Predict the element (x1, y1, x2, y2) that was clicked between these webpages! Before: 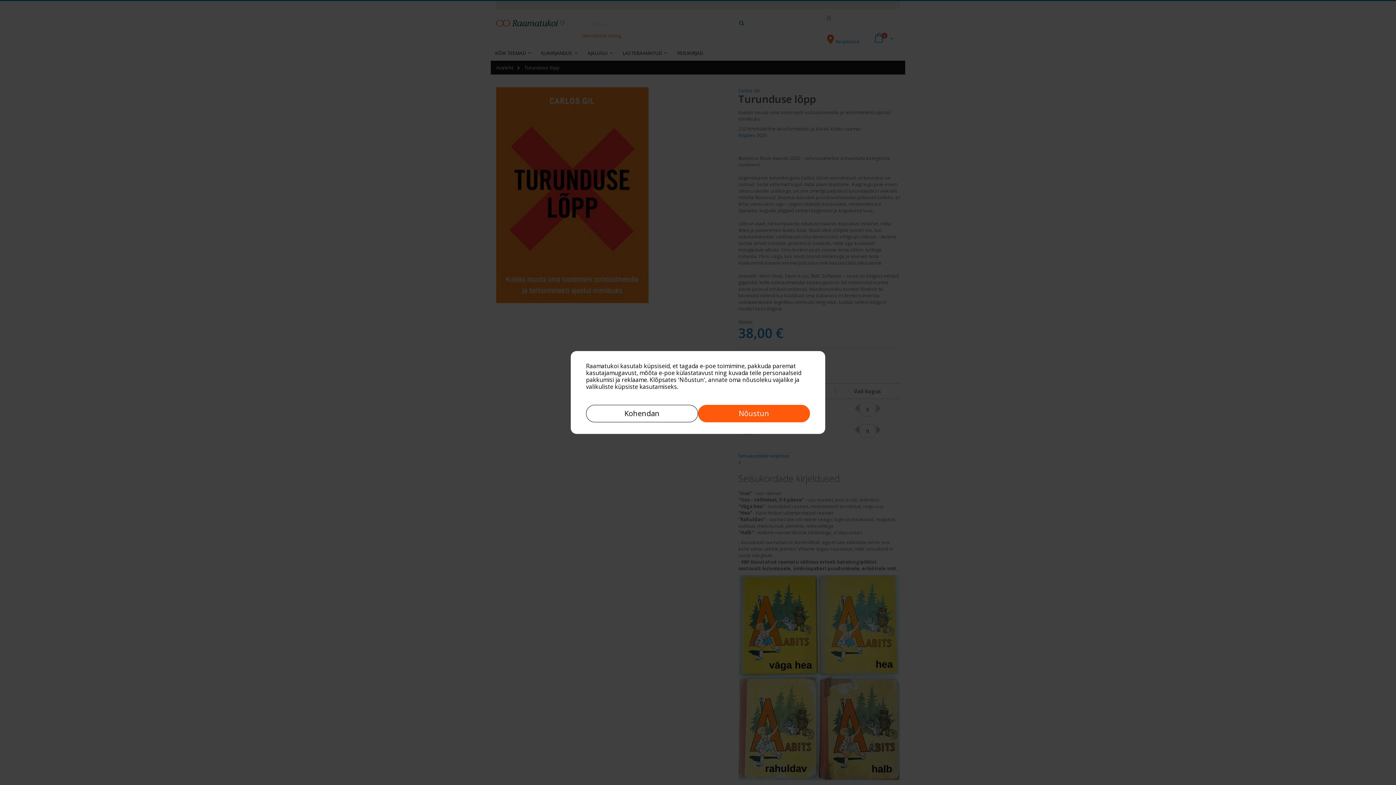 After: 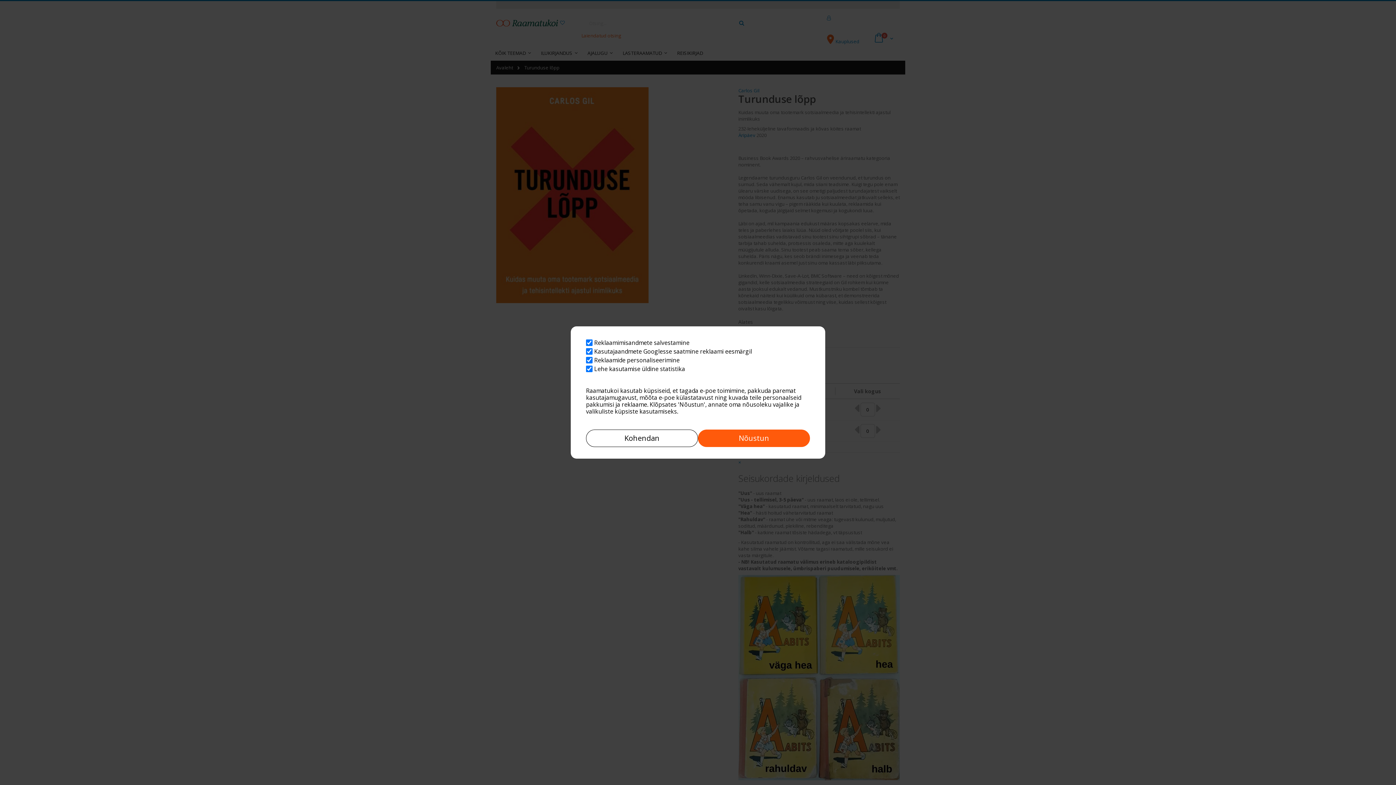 Action: label: Kohendan bbox: (586, 405, 698, 422)